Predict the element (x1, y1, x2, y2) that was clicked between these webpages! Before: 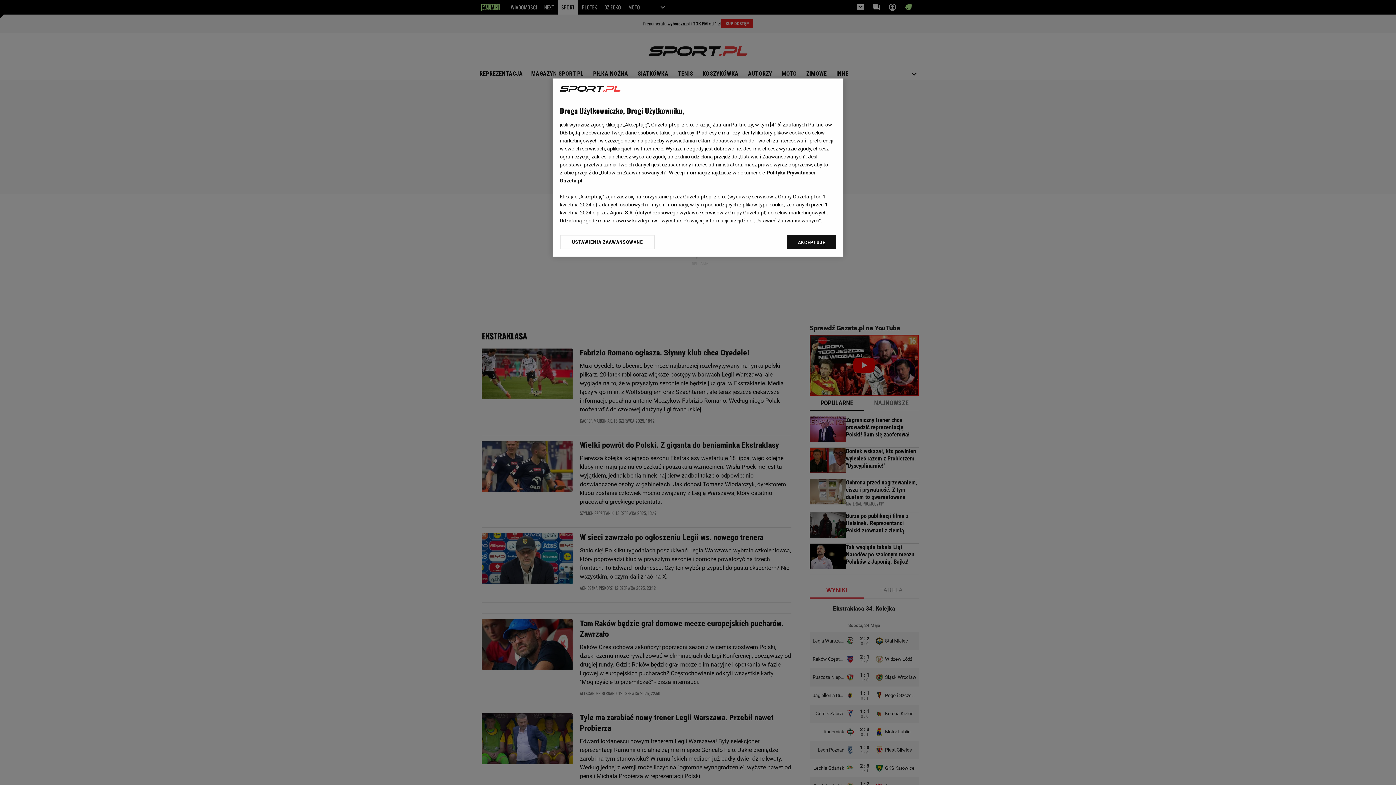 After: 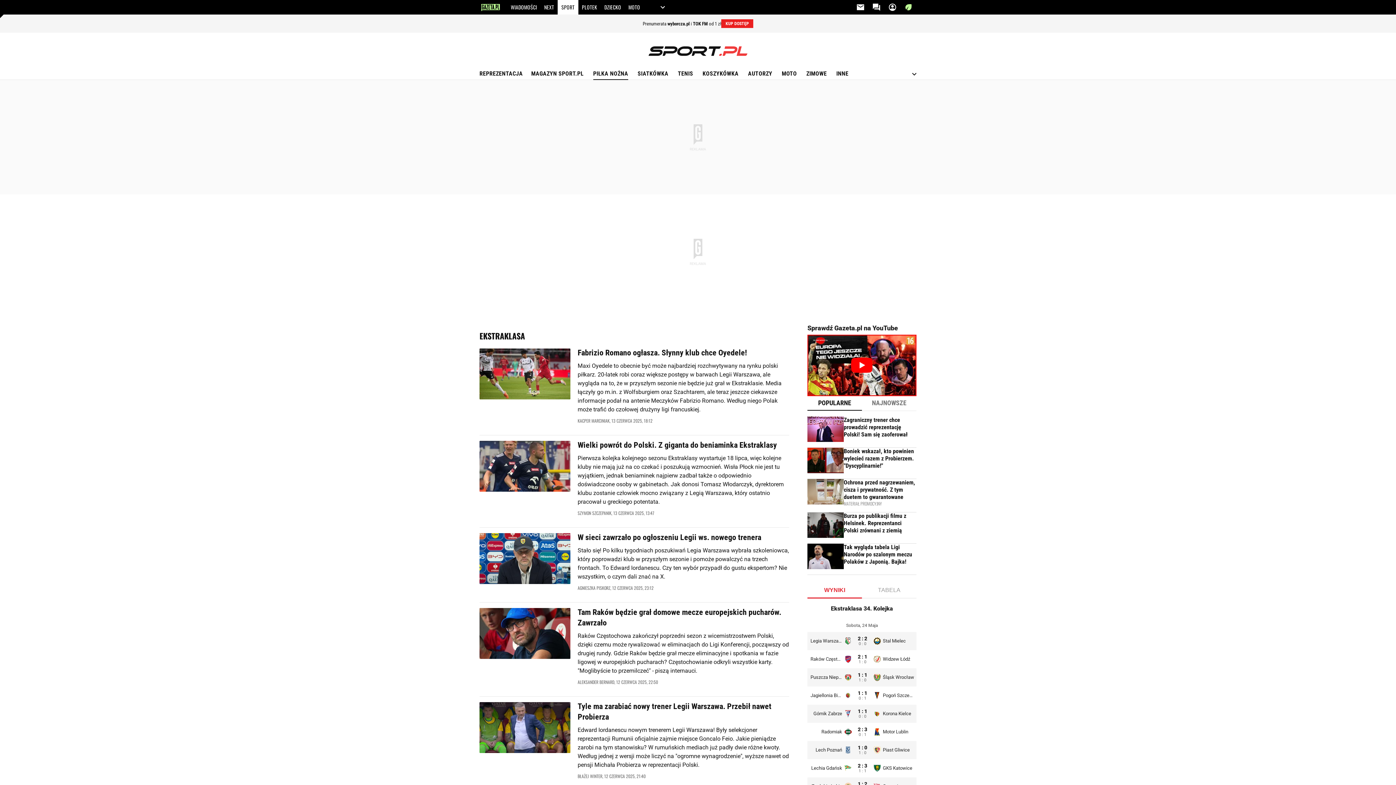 Action: bbox: (787, 234, 836, 249) label: AKCEPTUJĘ